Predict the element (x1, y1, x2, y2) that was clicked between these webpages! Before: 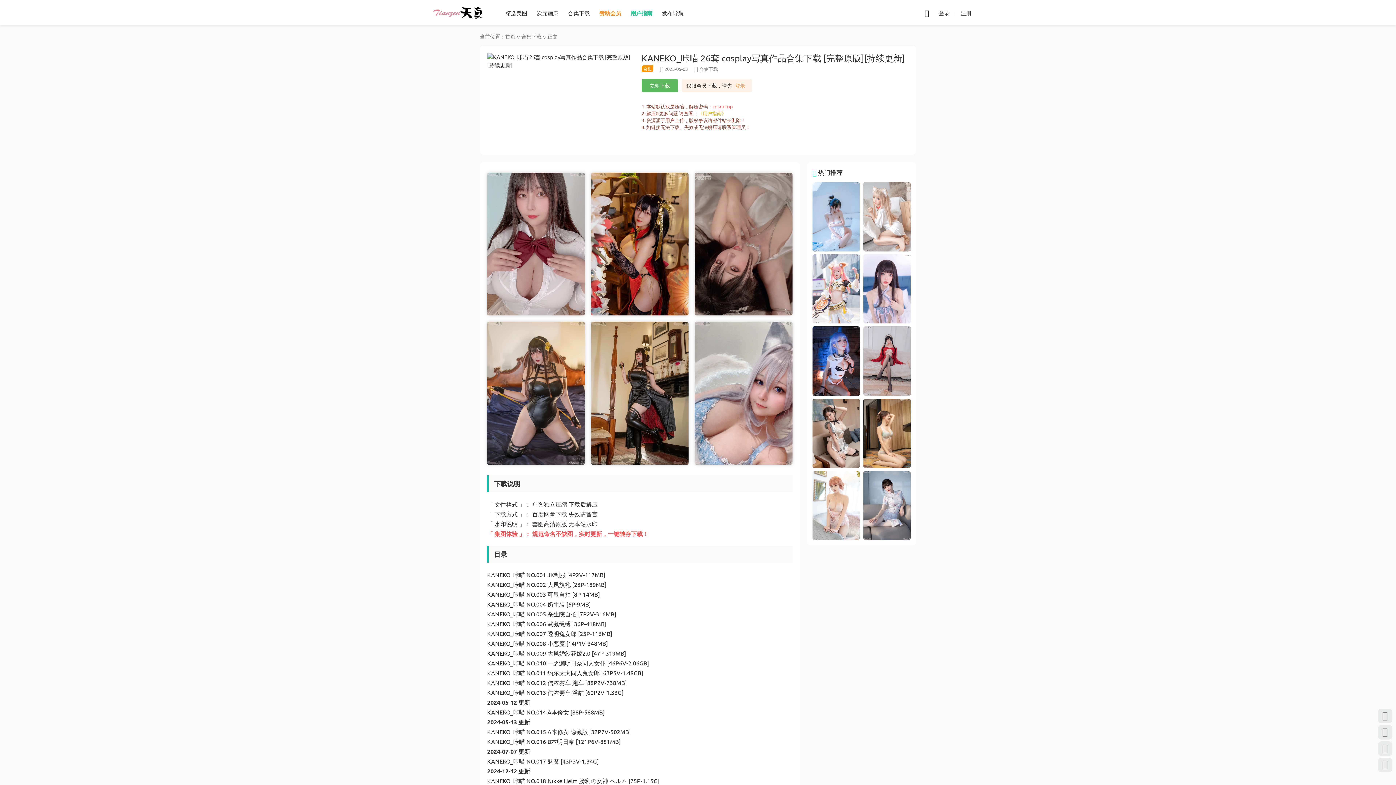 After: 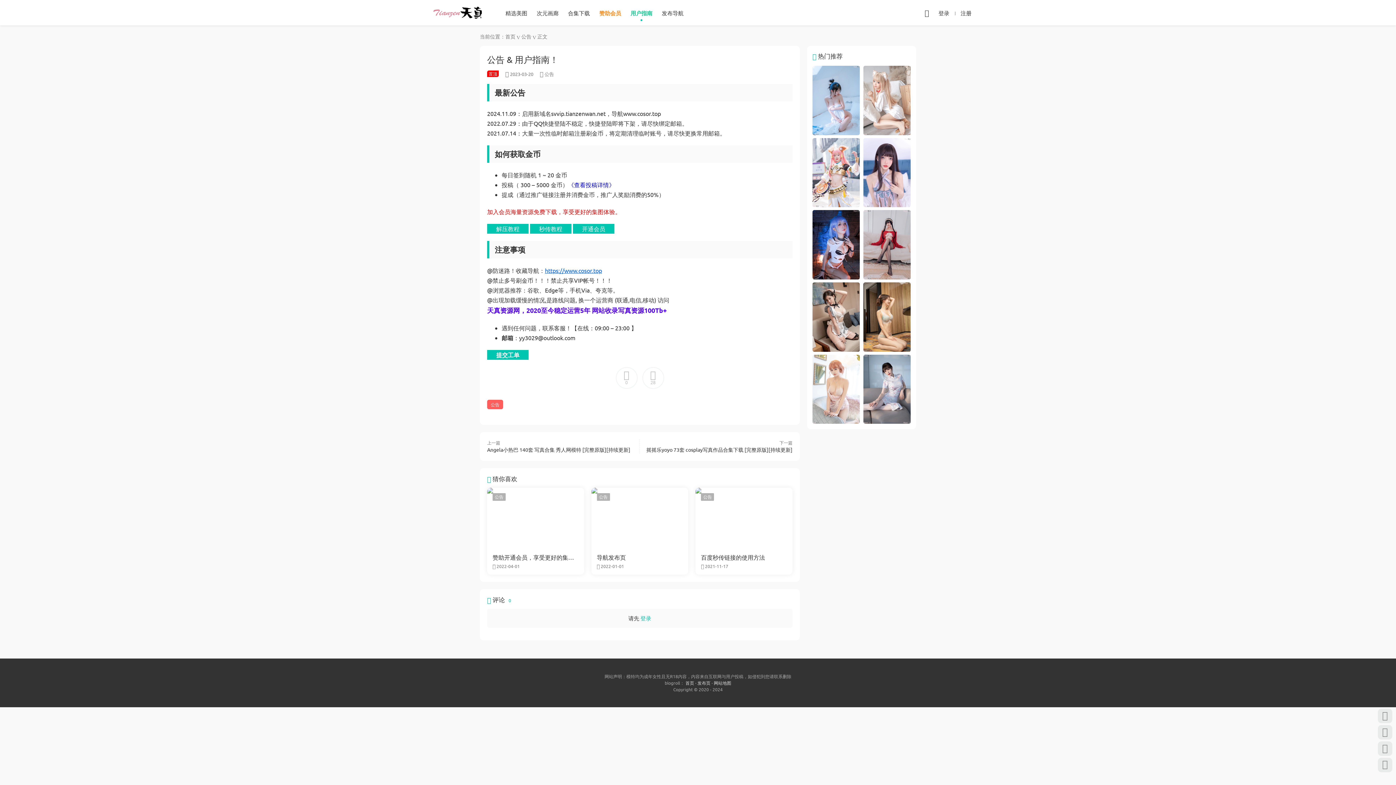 Action: bbox: (626, 0, 657, 25) label: 用户指南